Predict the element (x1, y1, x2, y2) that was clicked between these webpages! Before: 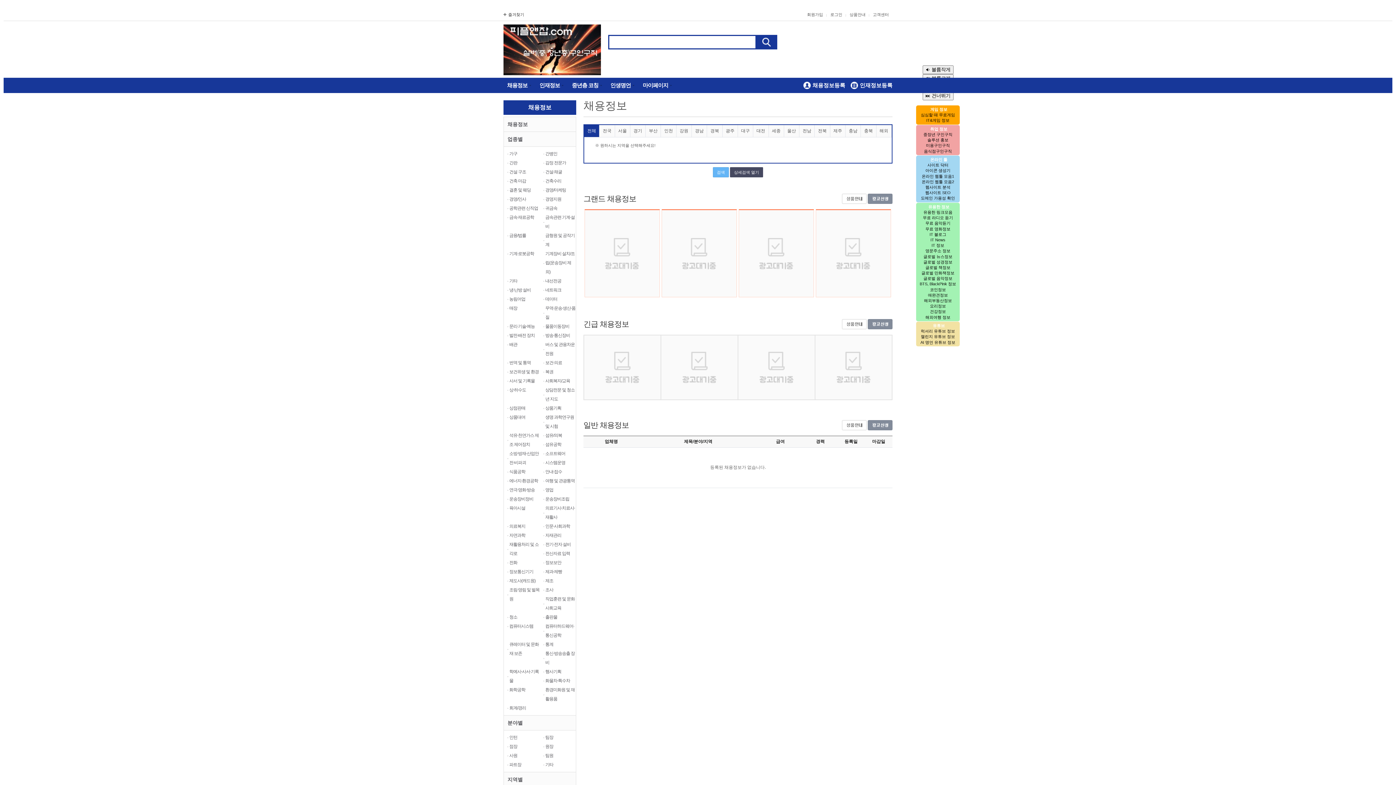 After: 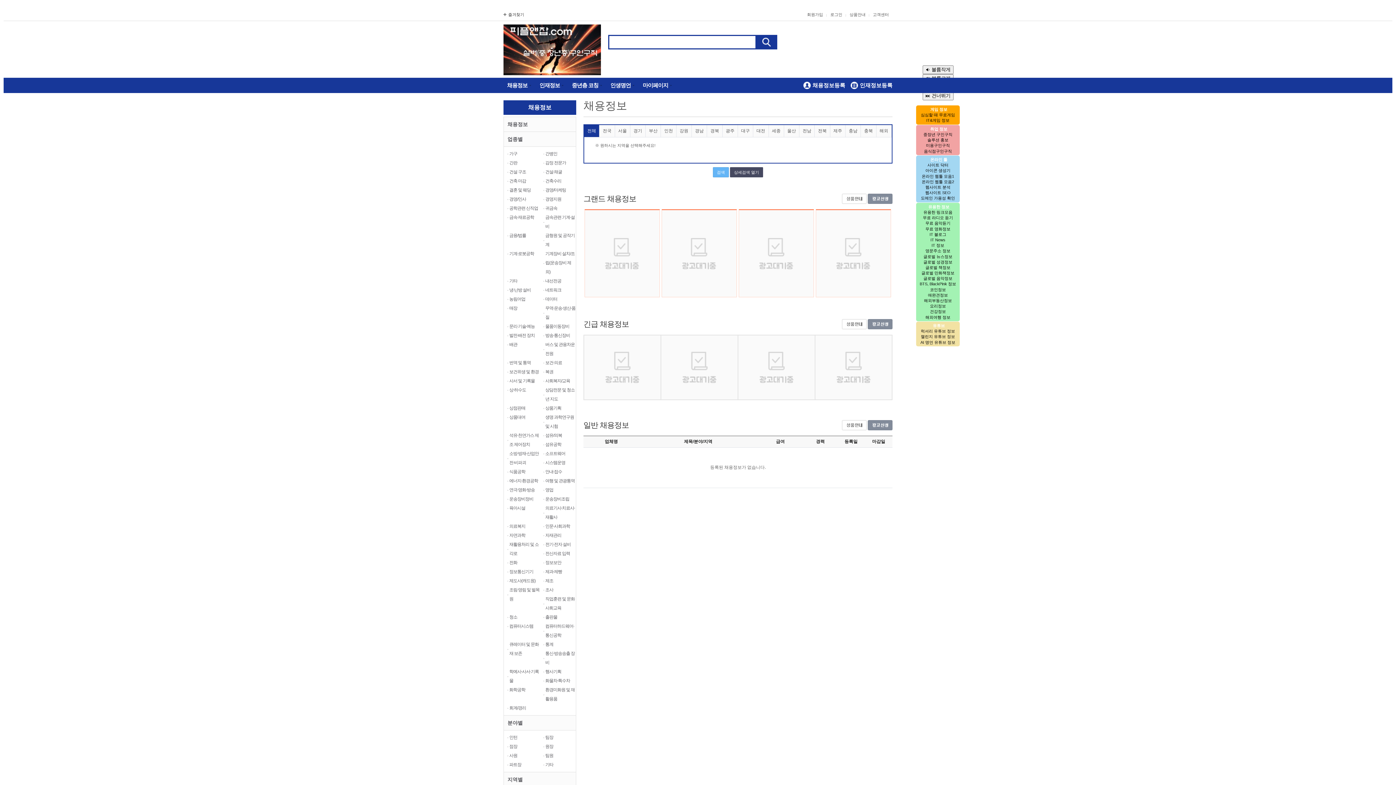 Action: label: 사회복지/교육 bbox: (540, 376, 576, 385)